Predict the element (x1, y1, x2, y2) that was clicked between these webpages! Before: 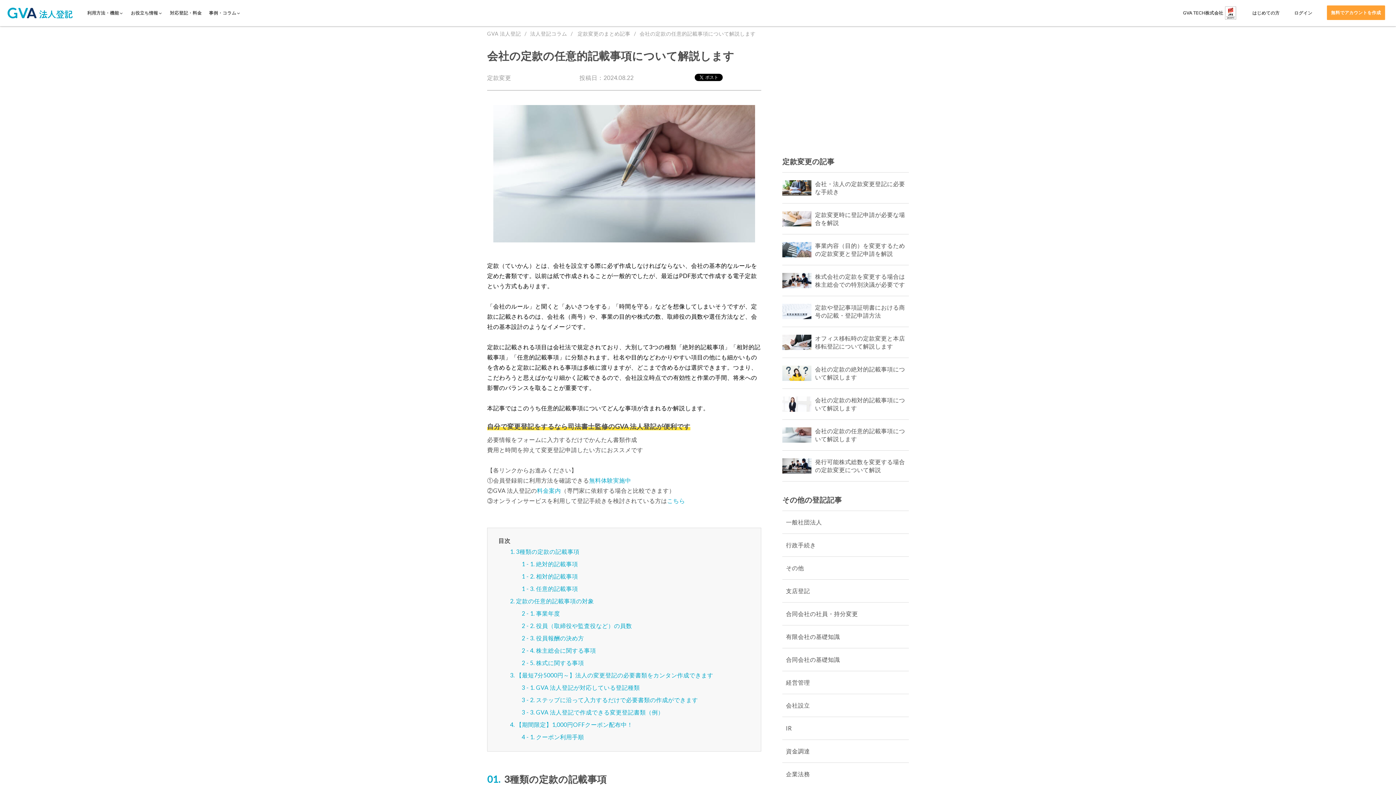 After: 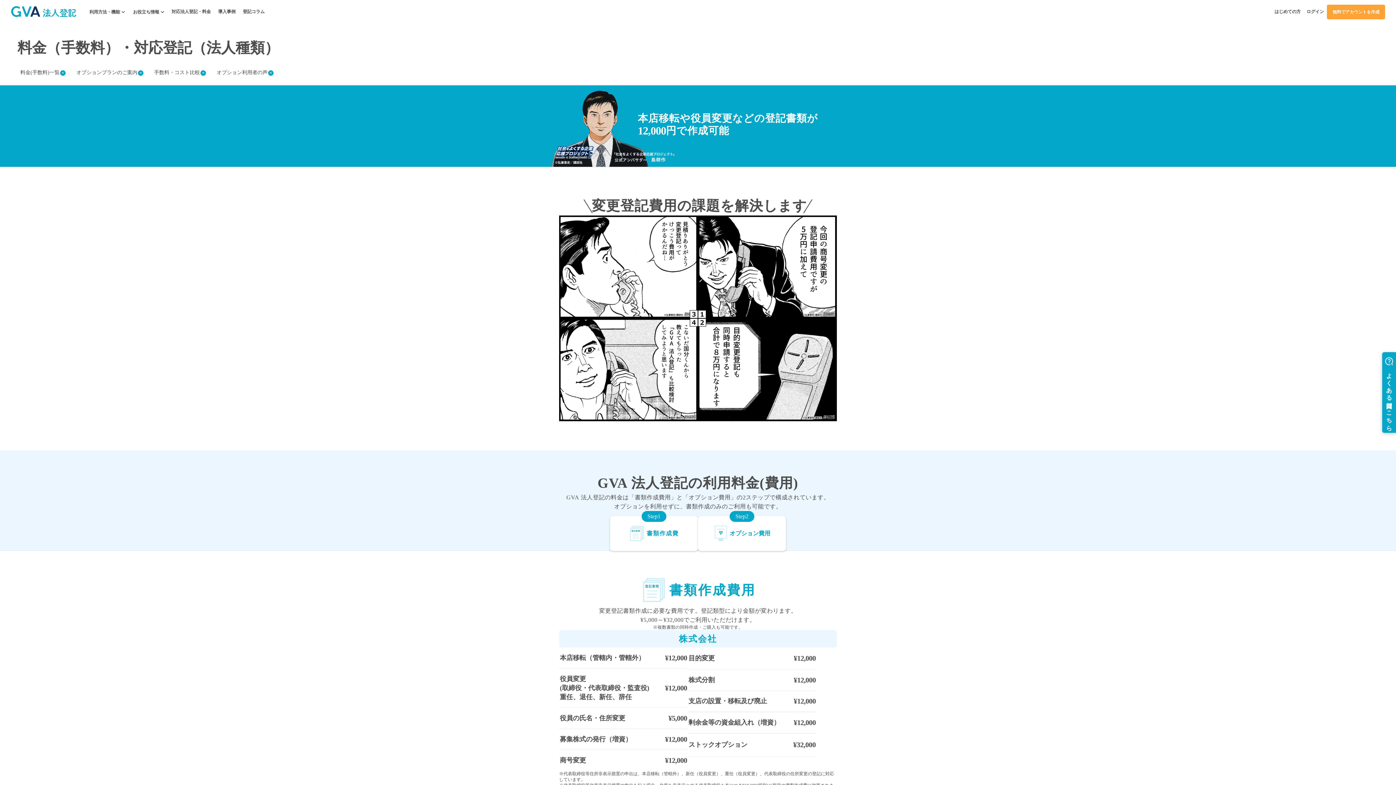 Action: bbox: (166, 1, 205, 24) label: 対応登記・料金